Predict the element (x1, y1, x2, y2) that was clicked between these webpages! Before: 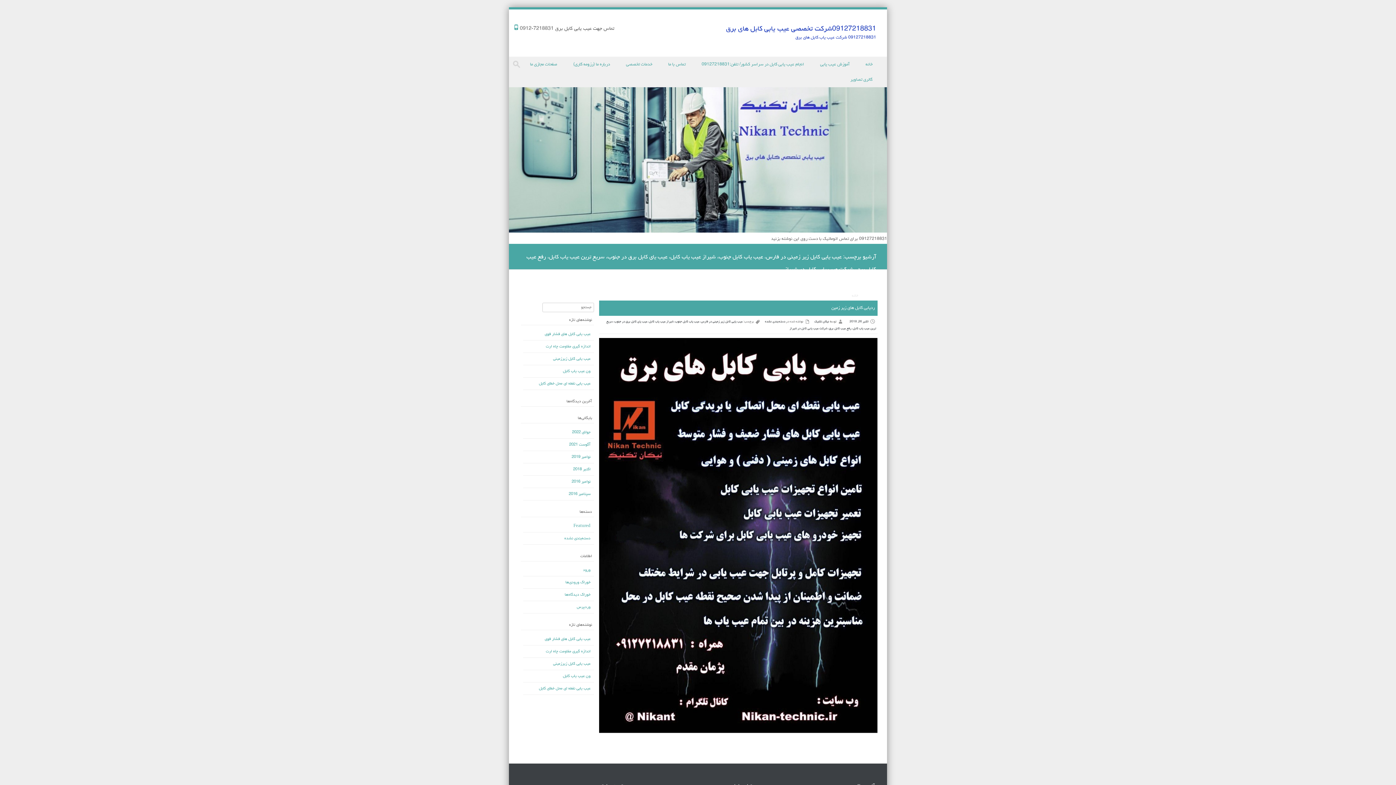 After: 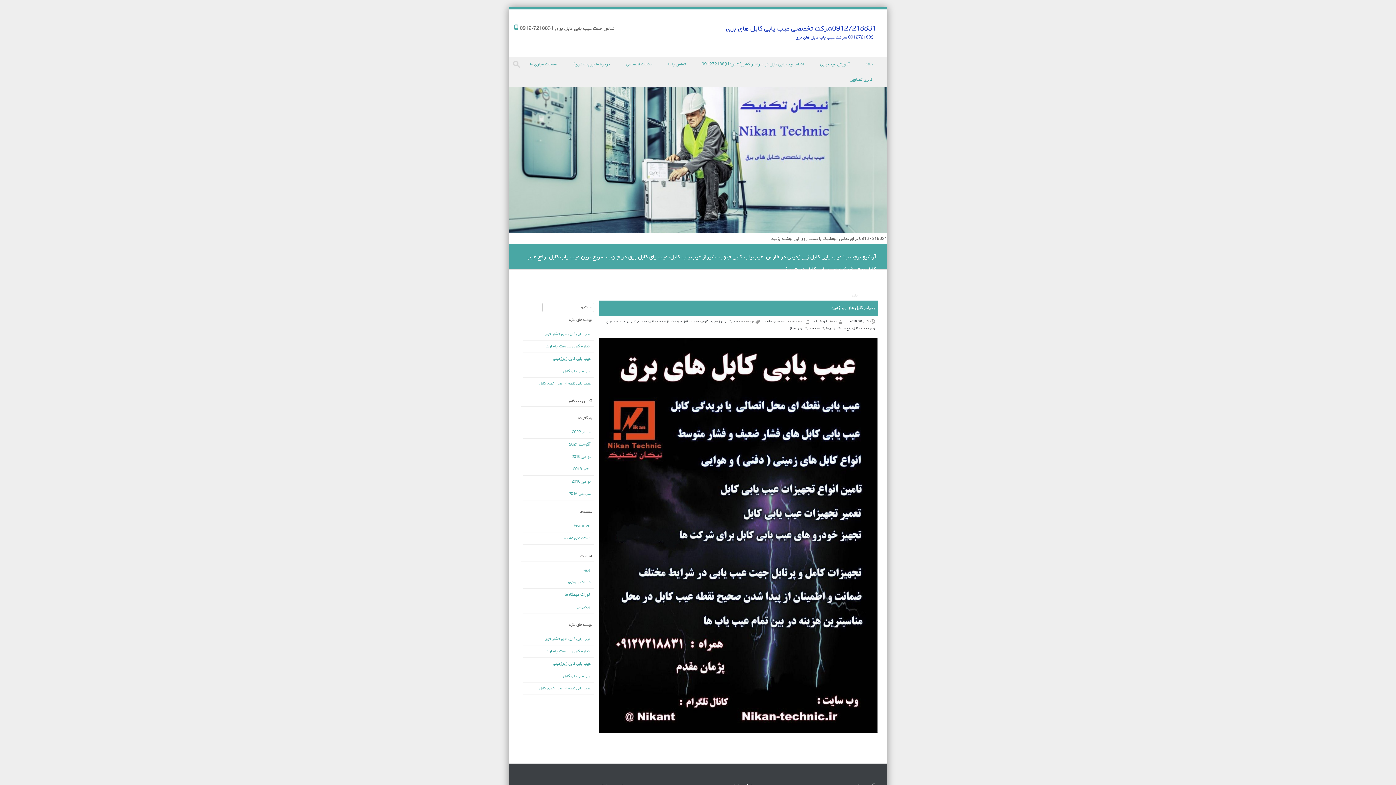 Action: bbox: (771, 236, 887, 241) label: 09127218831 برای تماس اتوماتیک با دست روی این نوشته بزنید